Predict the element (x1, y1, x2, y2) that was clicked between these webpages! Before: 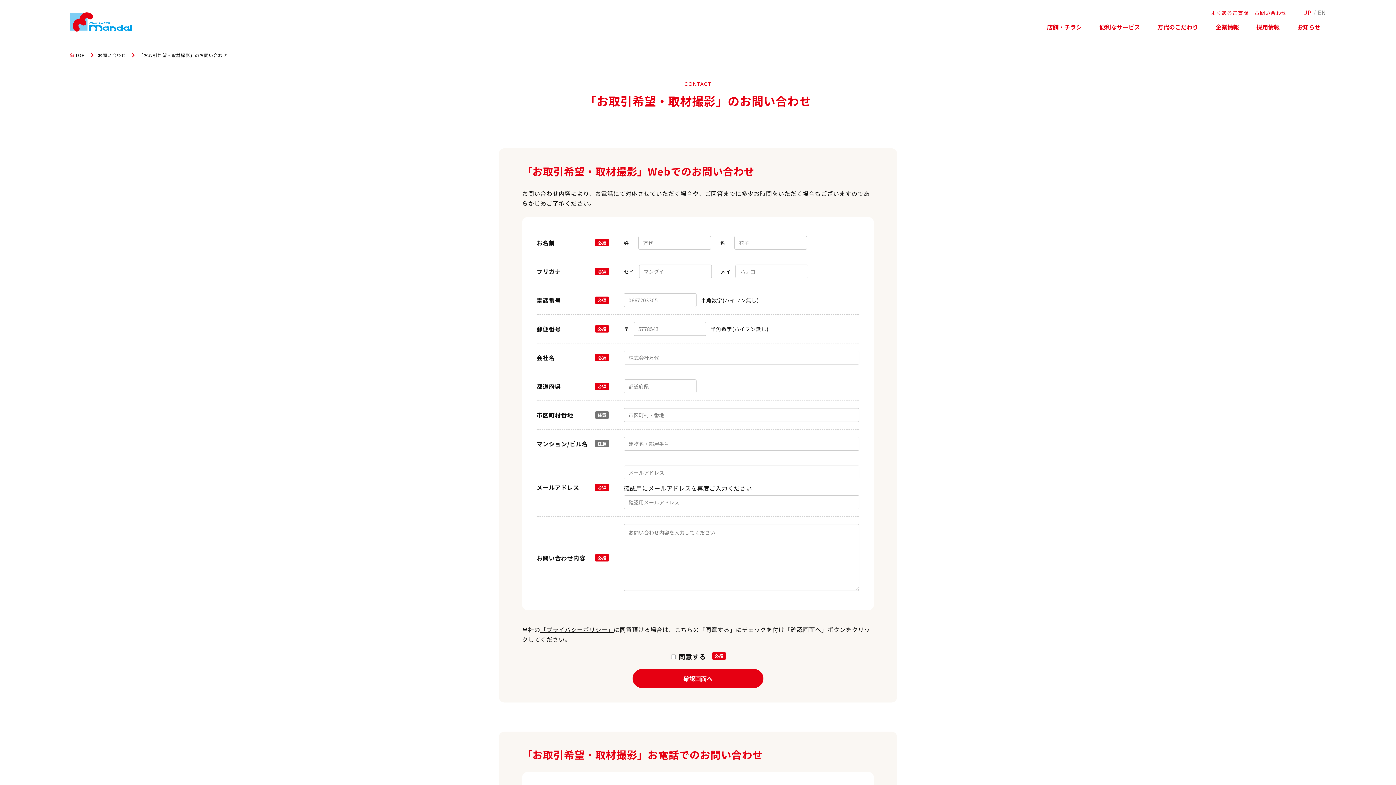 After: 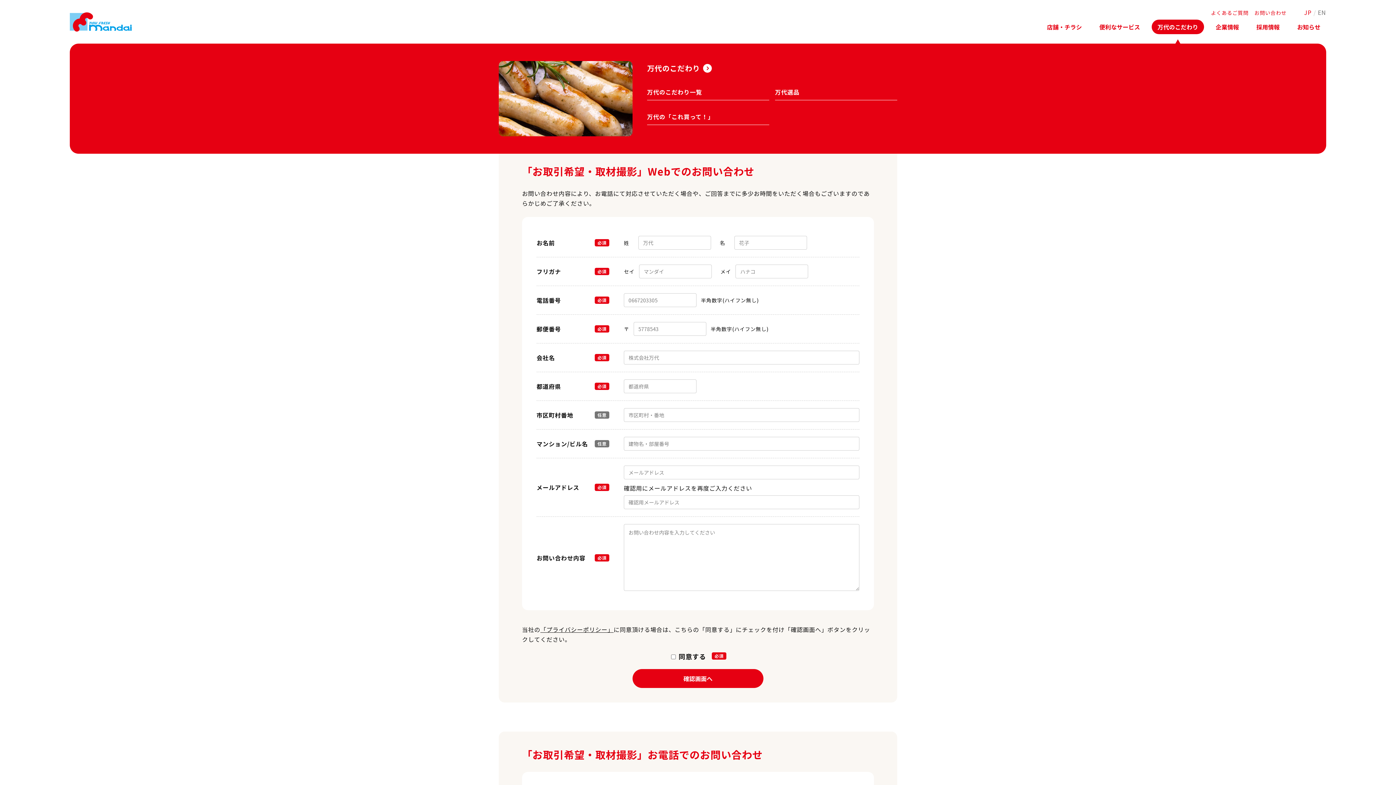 Action: label: 万代のこだわり bbox: (1152, 19, 1204, 34)